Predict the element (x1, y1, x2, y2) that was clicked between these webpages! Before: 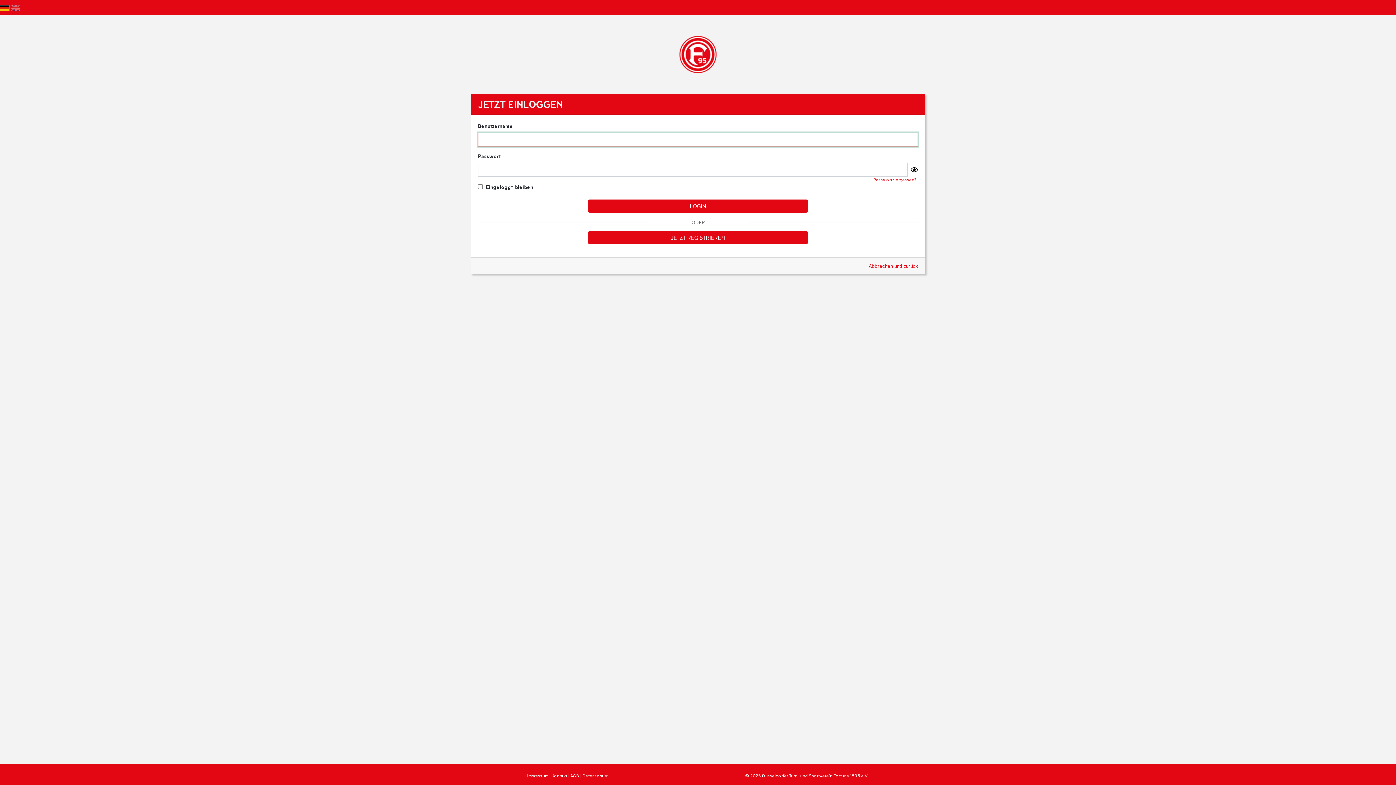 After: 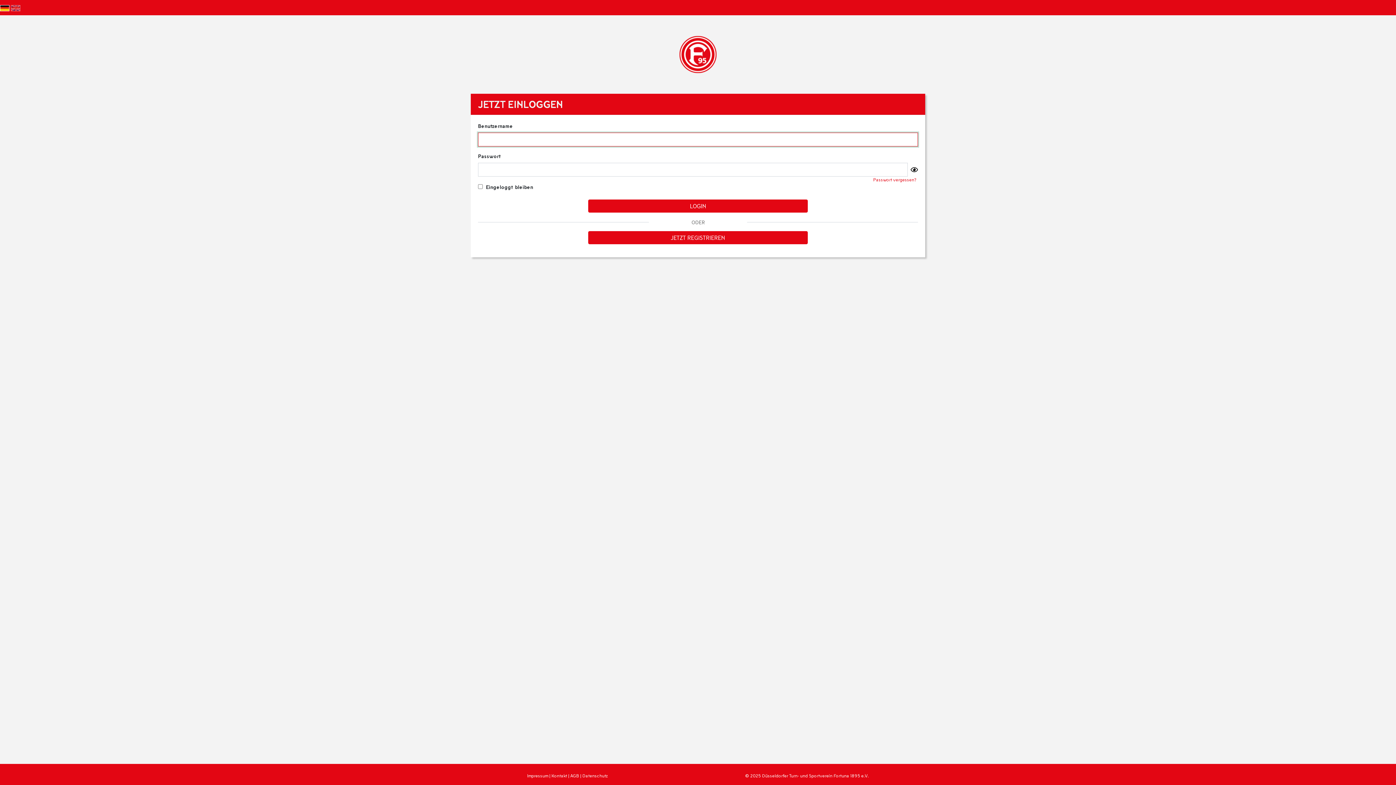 Action: bbox: (0, 4, 9, 10)